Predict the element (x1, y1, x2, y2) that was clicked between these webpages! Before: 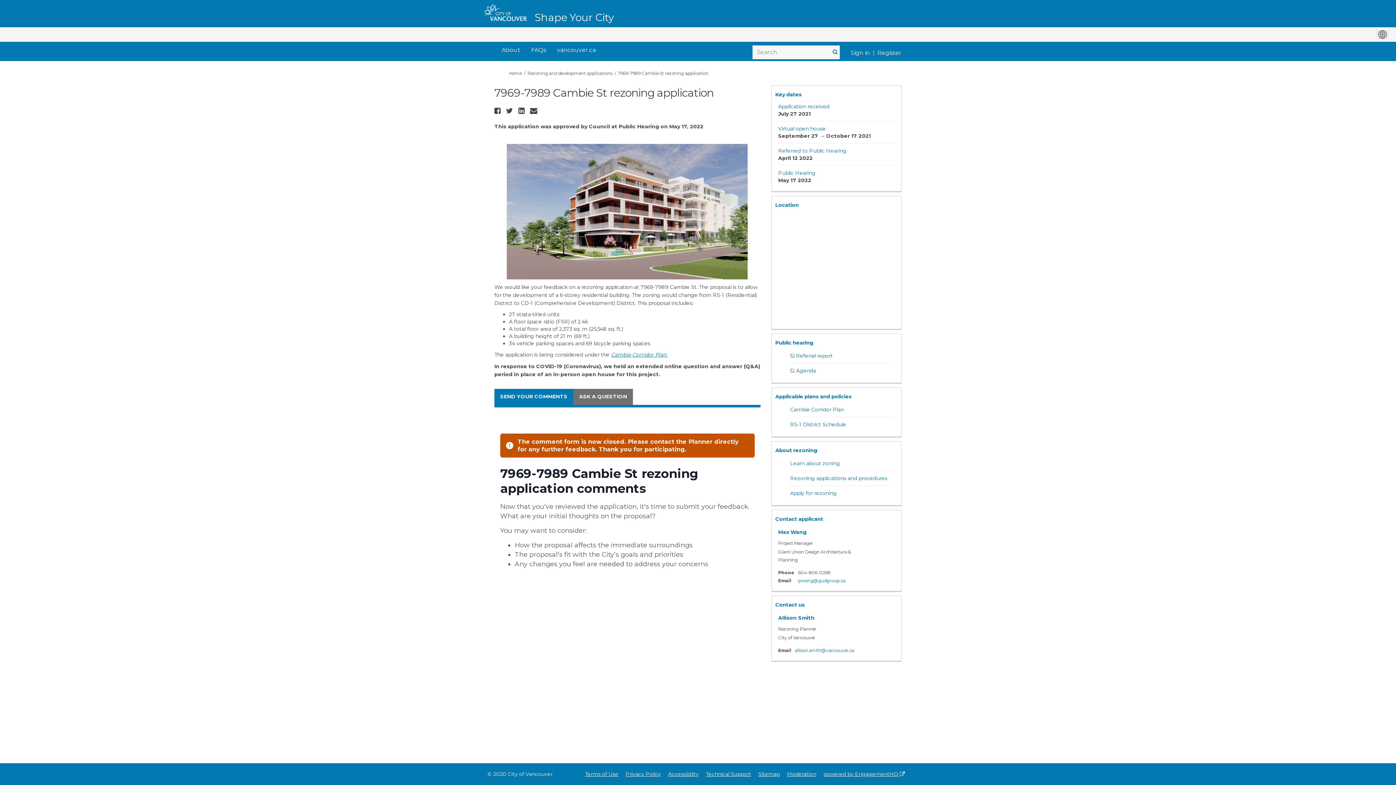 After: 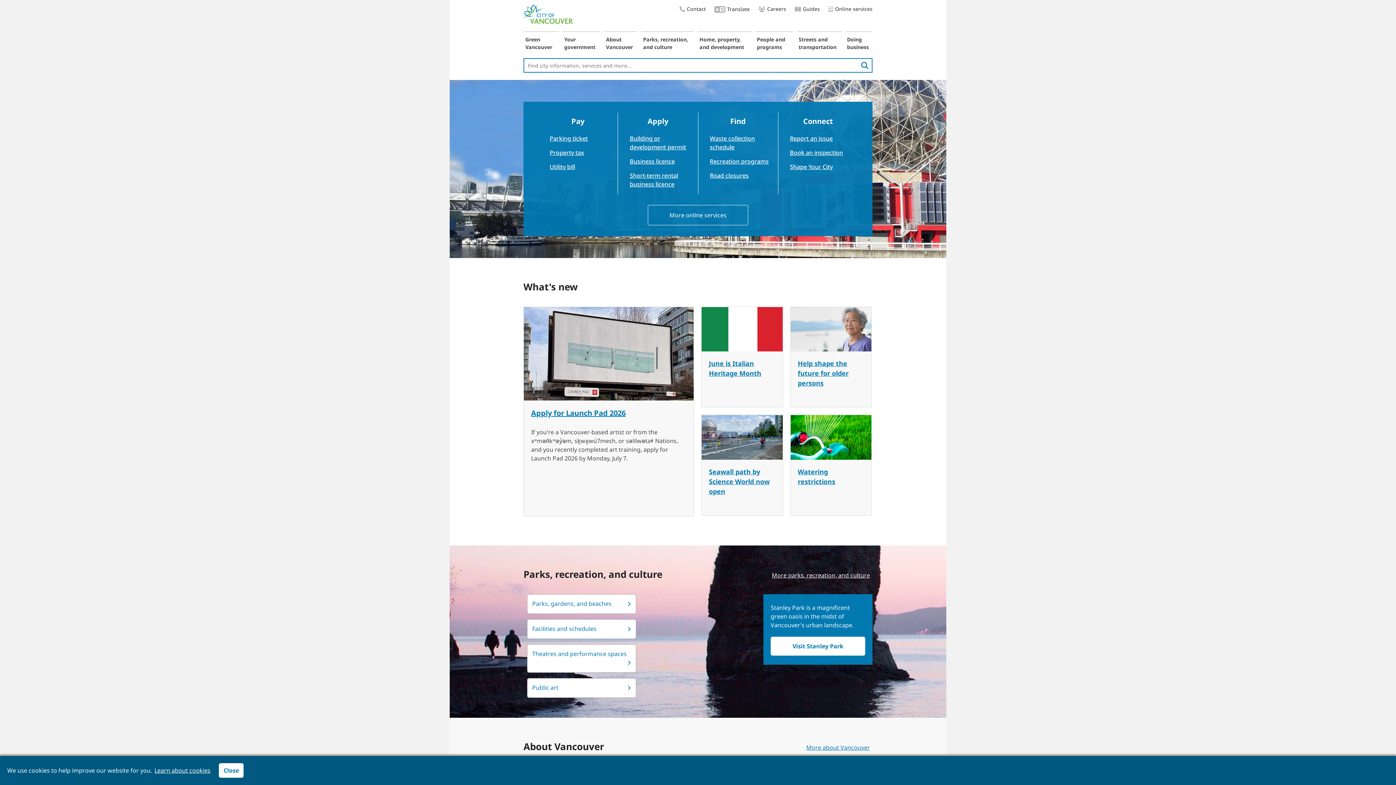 Action: bbox: (553, 42, 599, 57) label: vancouver.ca